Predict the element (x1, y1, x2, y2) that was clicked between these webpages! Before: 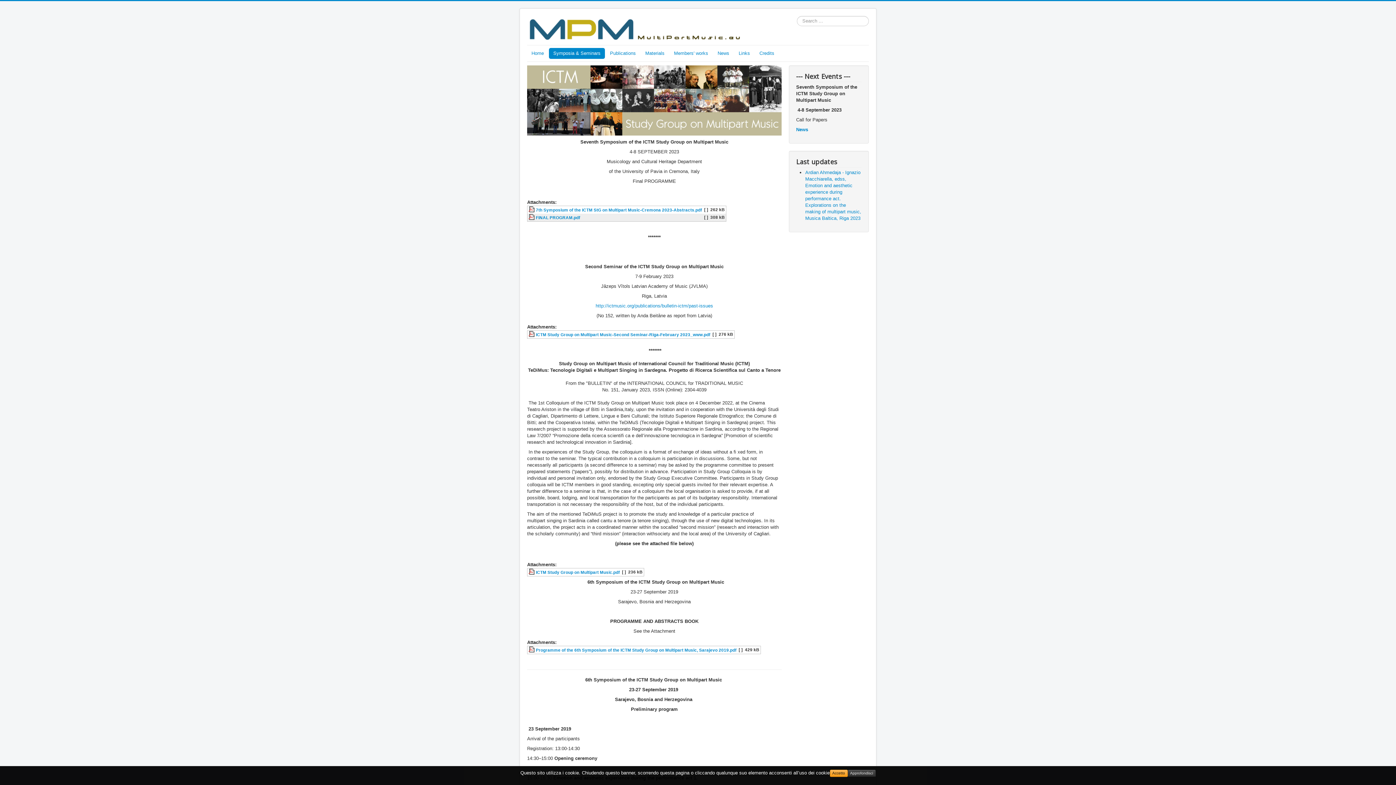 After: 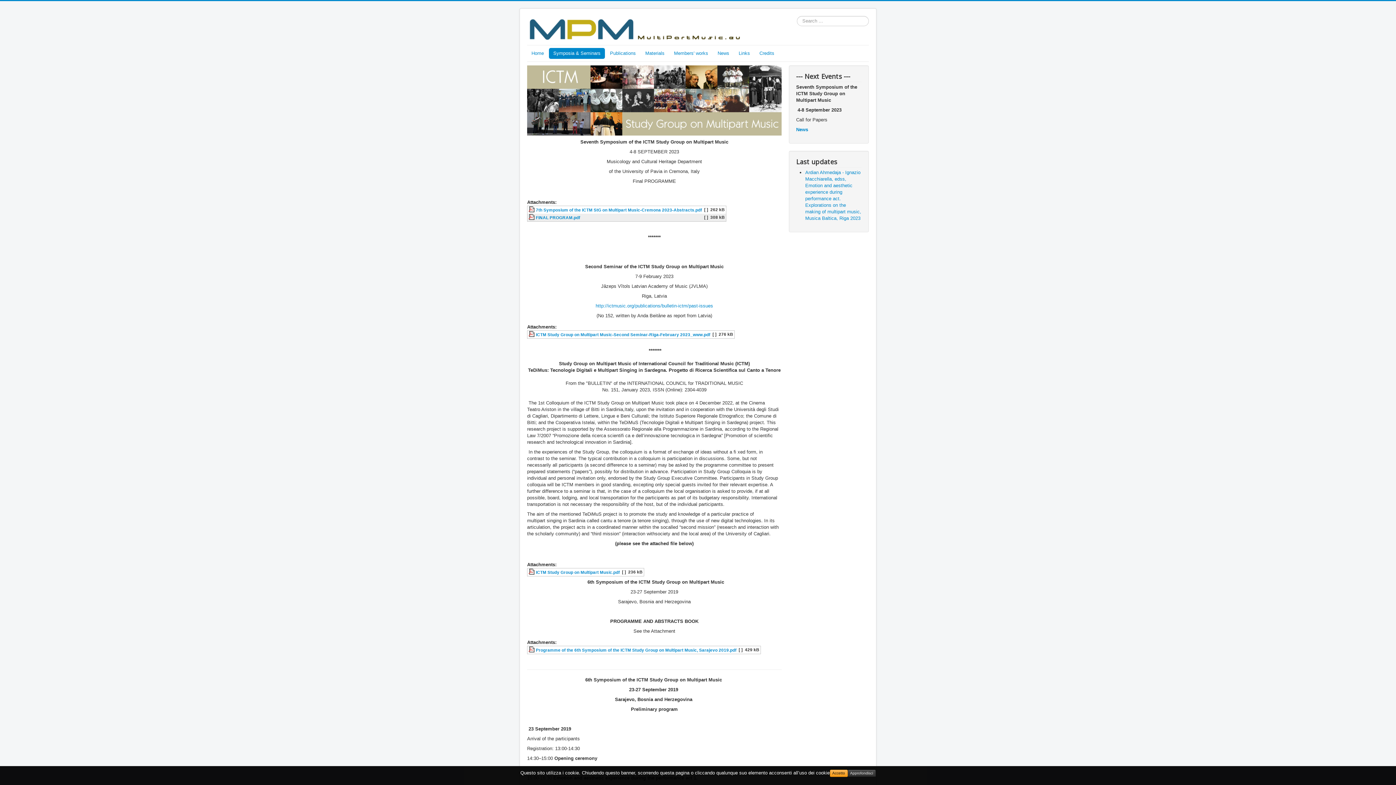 Action: label: Symposia & Seminars bbox: (549, 48, 605, 58)